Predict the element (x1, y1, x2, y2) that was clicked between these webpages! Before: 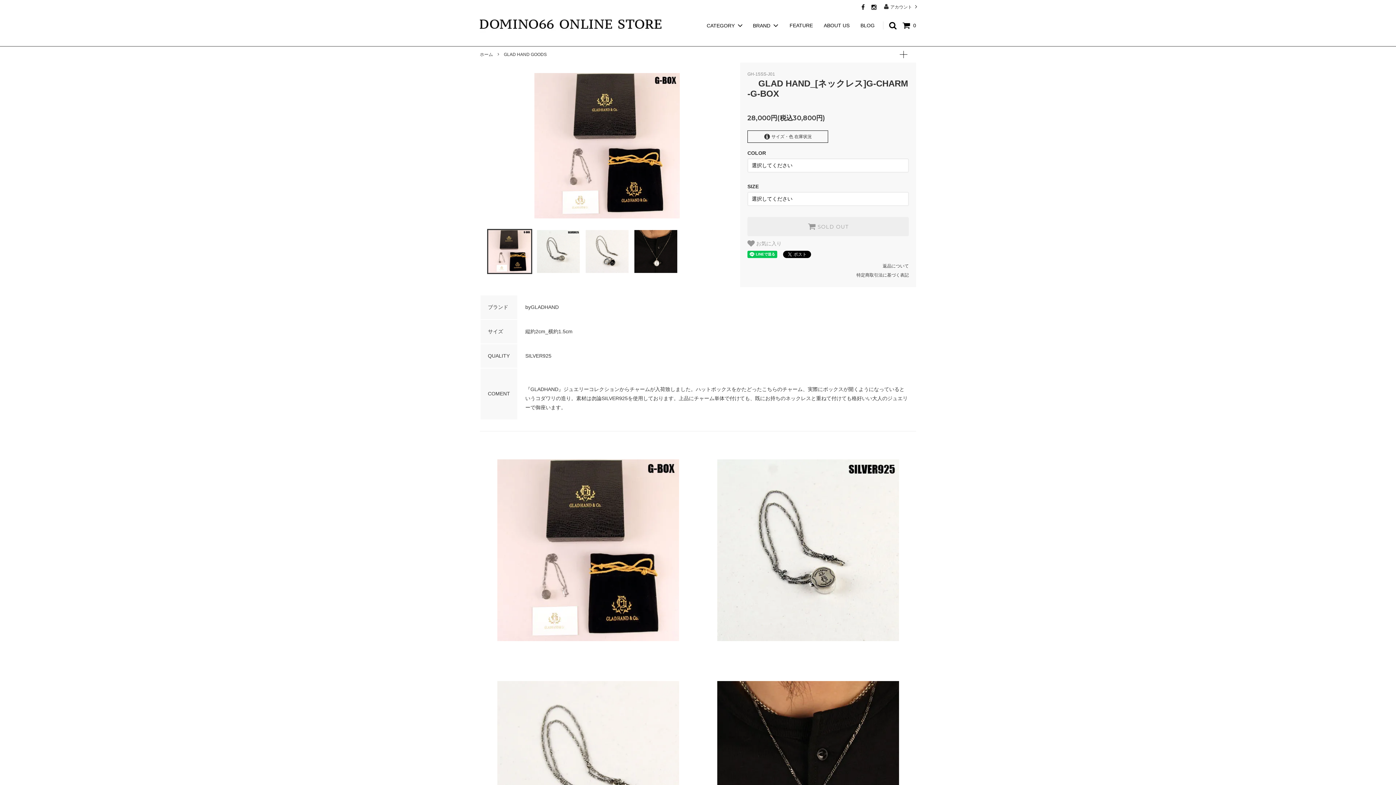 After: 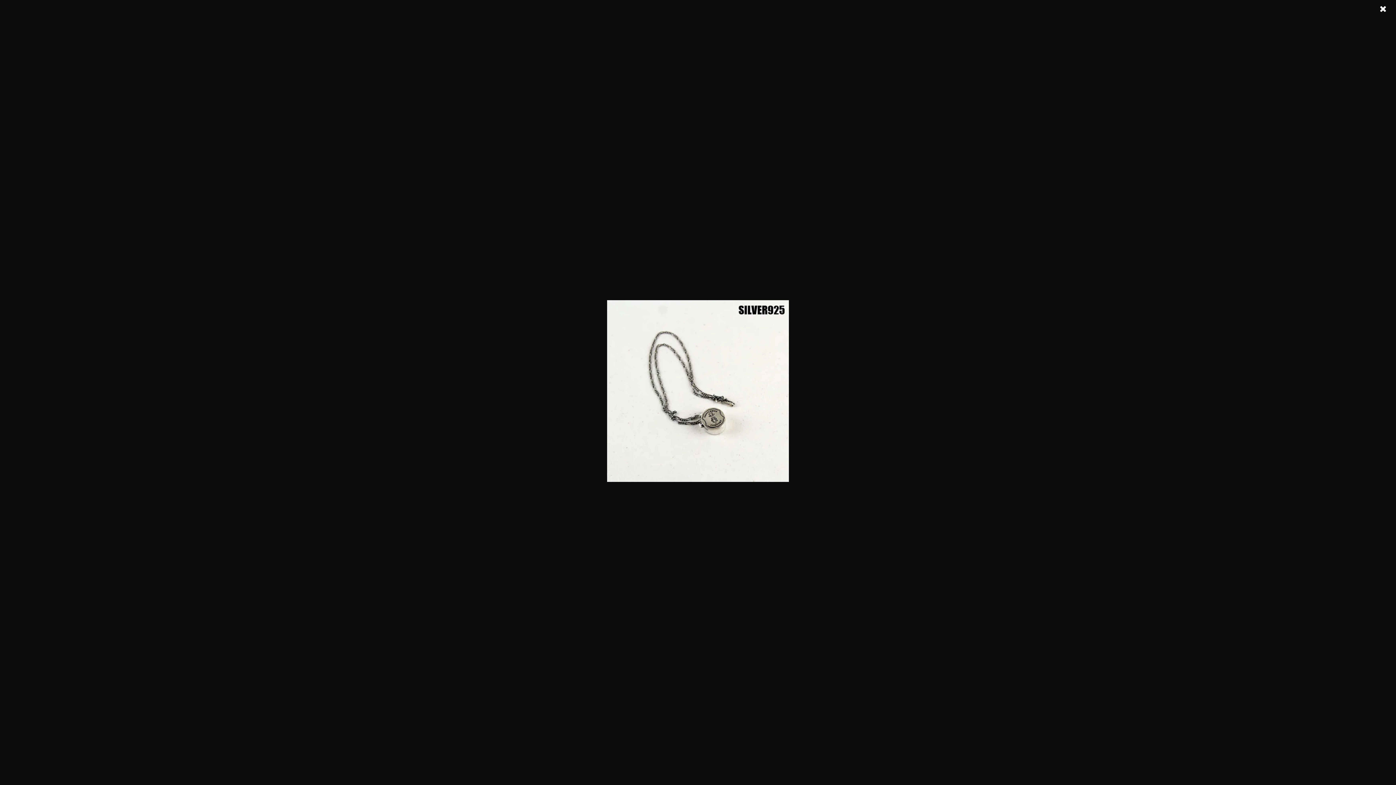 Action: bbox: (700, 442, 916, 658)